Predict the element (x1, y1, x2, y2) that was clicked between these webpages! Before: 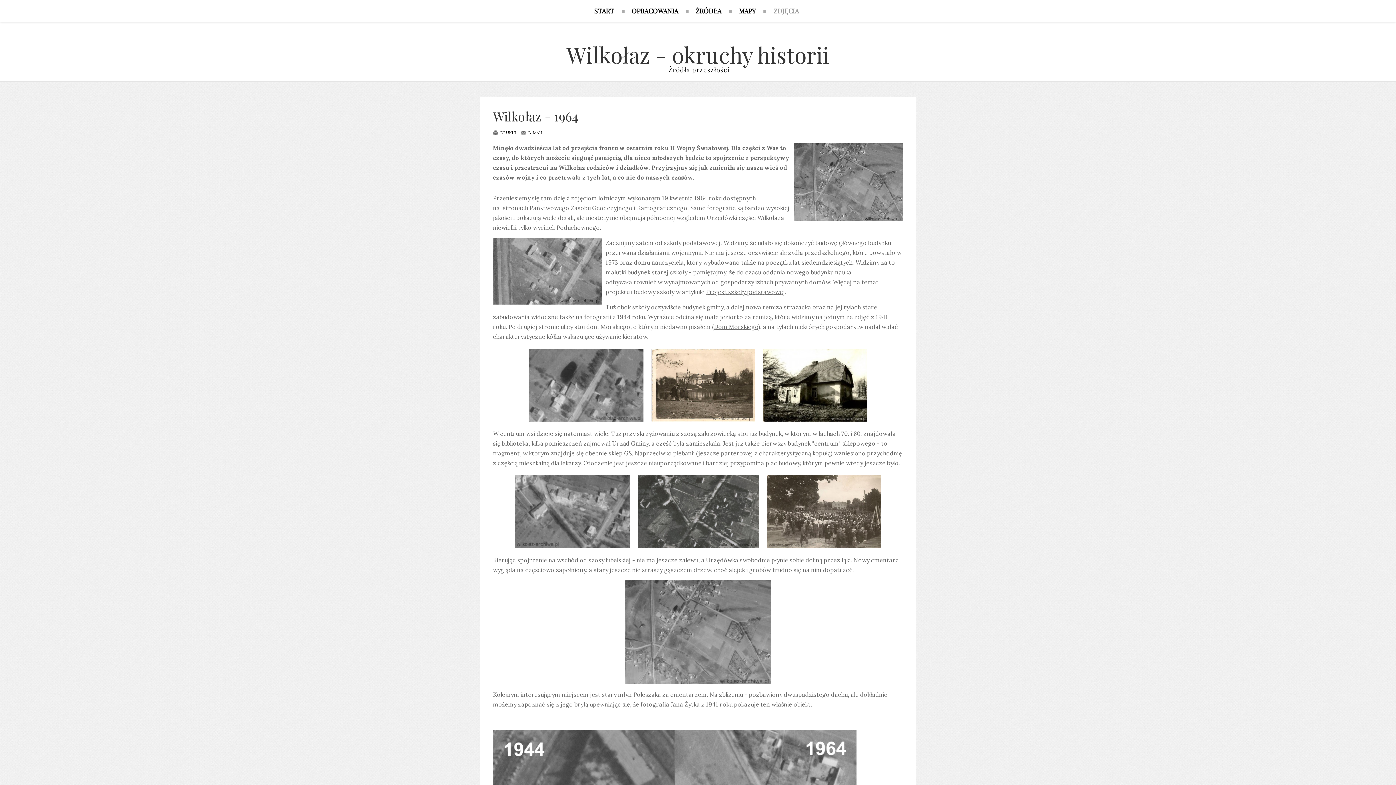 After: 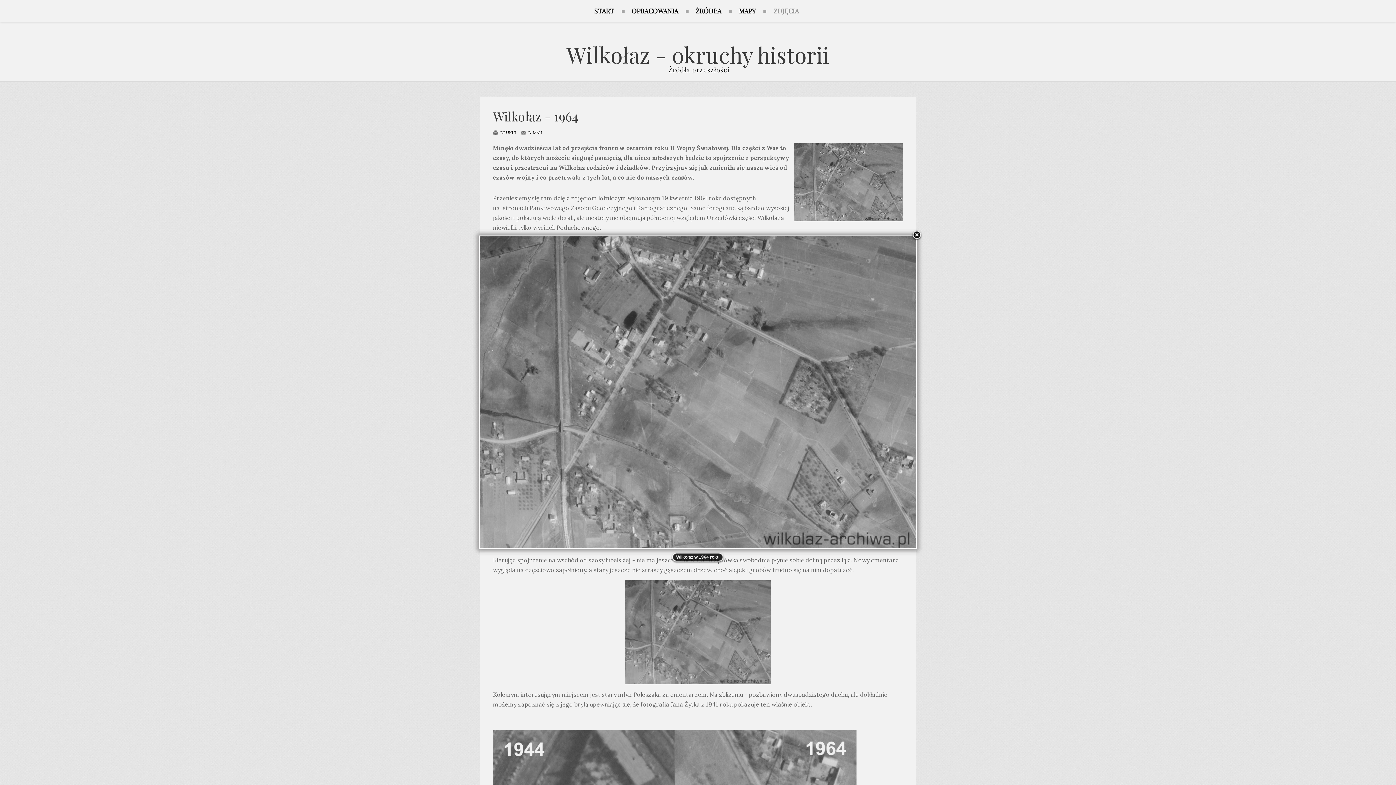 Action: bbox: (625, 628, 770, 635)